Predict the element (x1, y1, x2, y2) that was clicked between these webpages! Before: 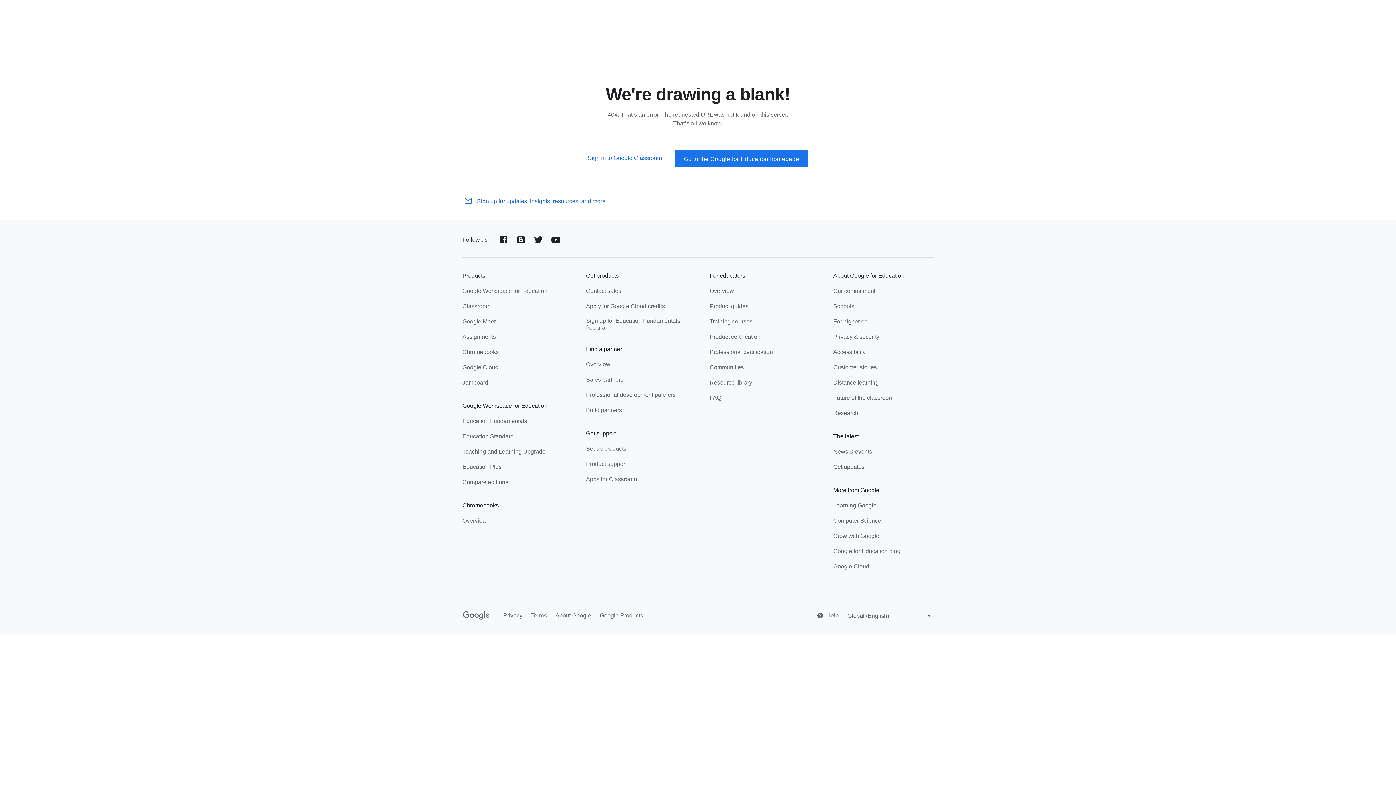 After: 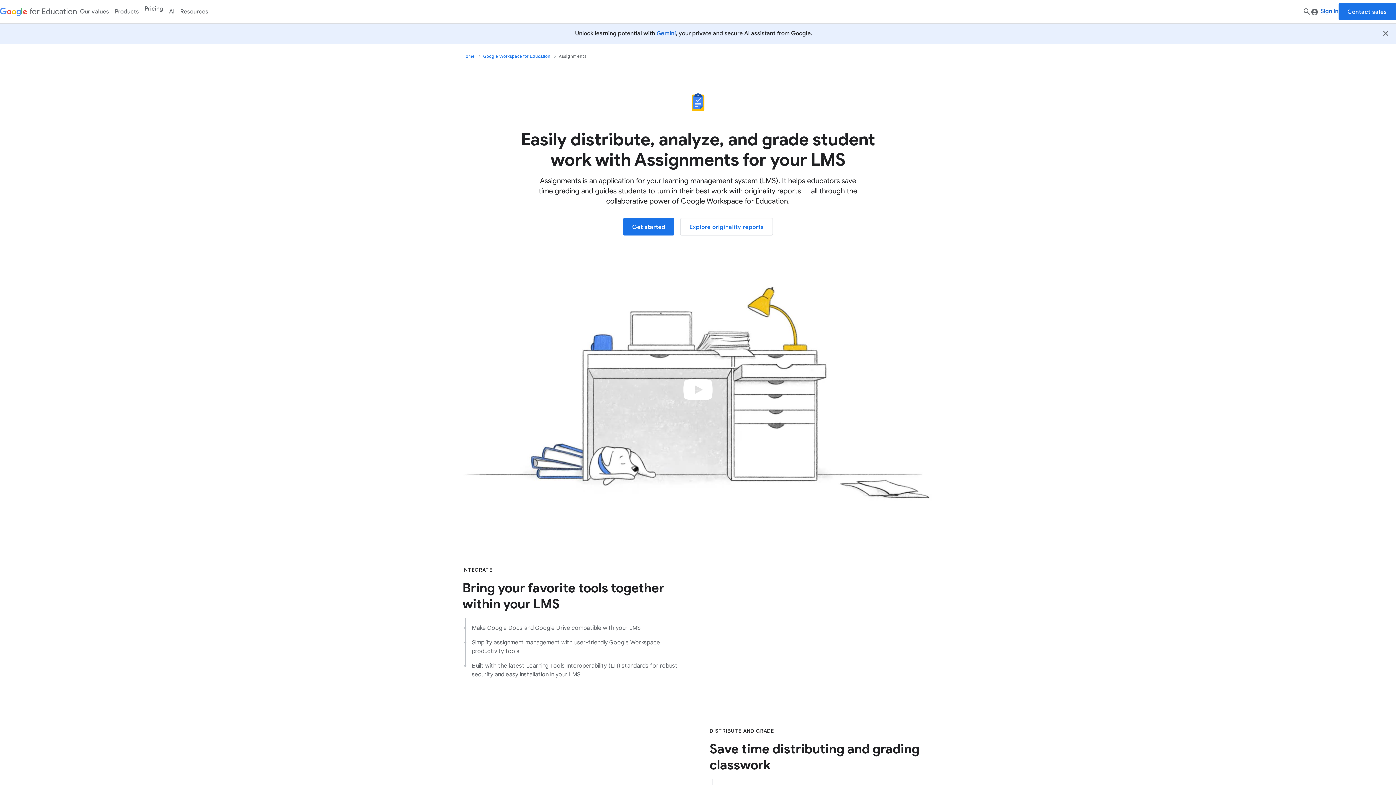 Action: bbox: (462, 333, 496, 342) label: Assignments